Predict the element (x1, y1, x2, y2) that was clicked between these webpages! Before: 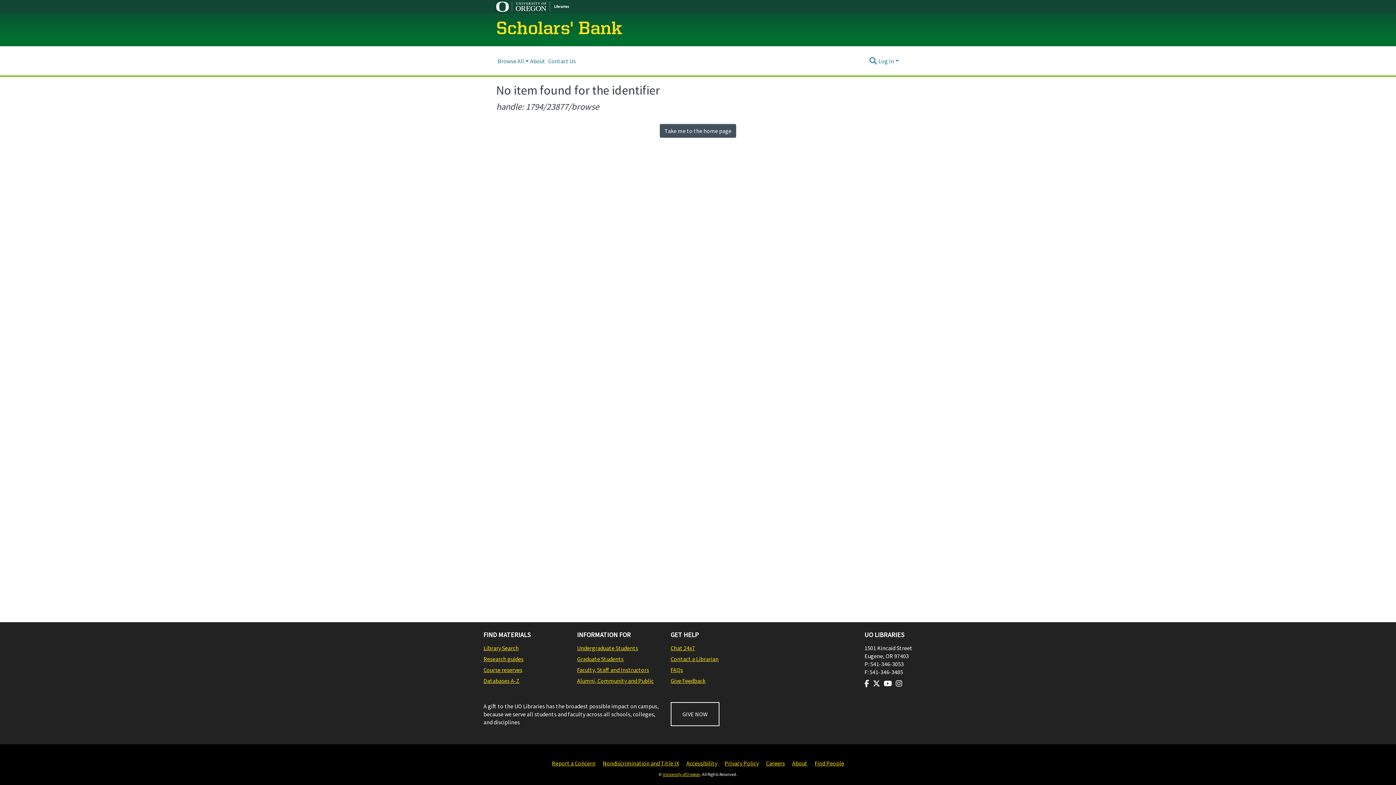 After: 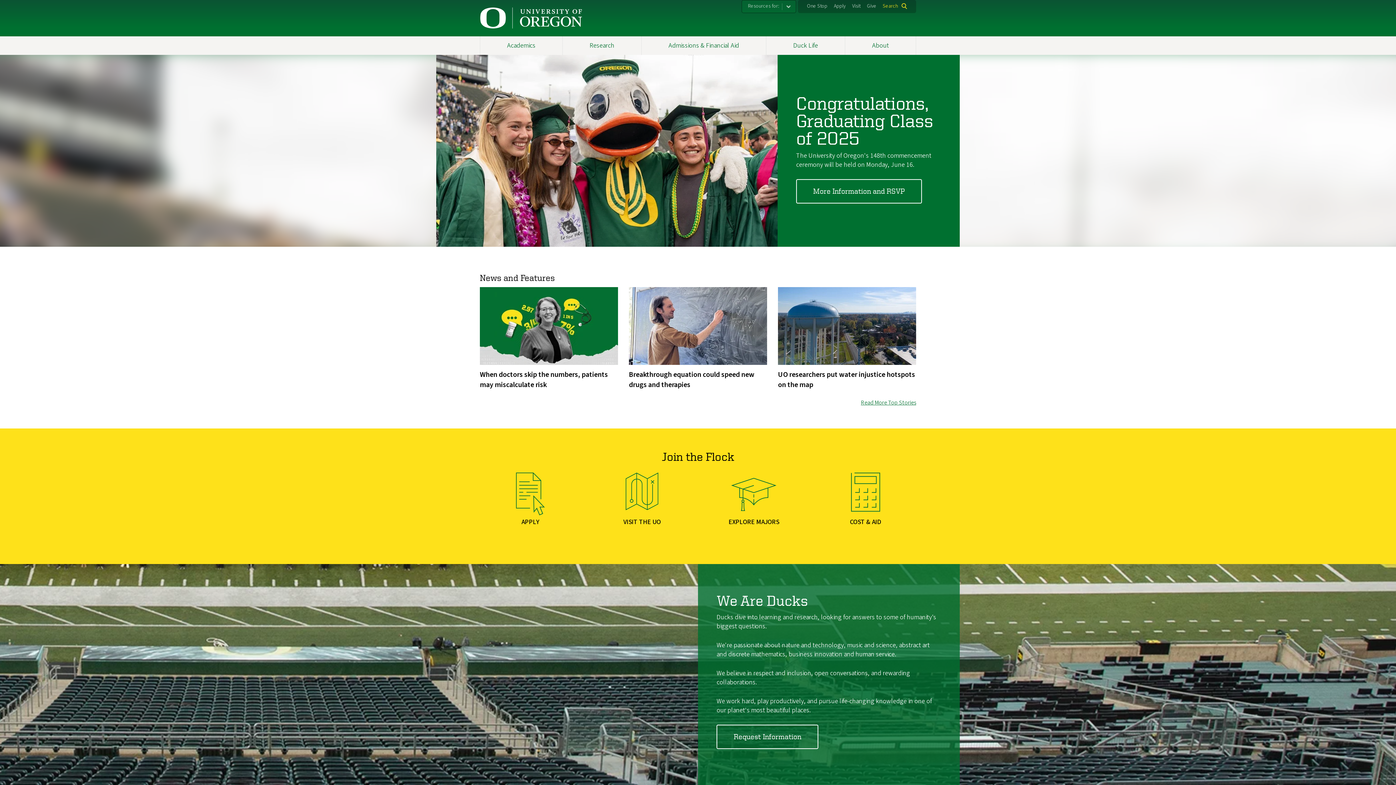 Action: bbox: (662, 772, 700, 777) label: University of Oregon